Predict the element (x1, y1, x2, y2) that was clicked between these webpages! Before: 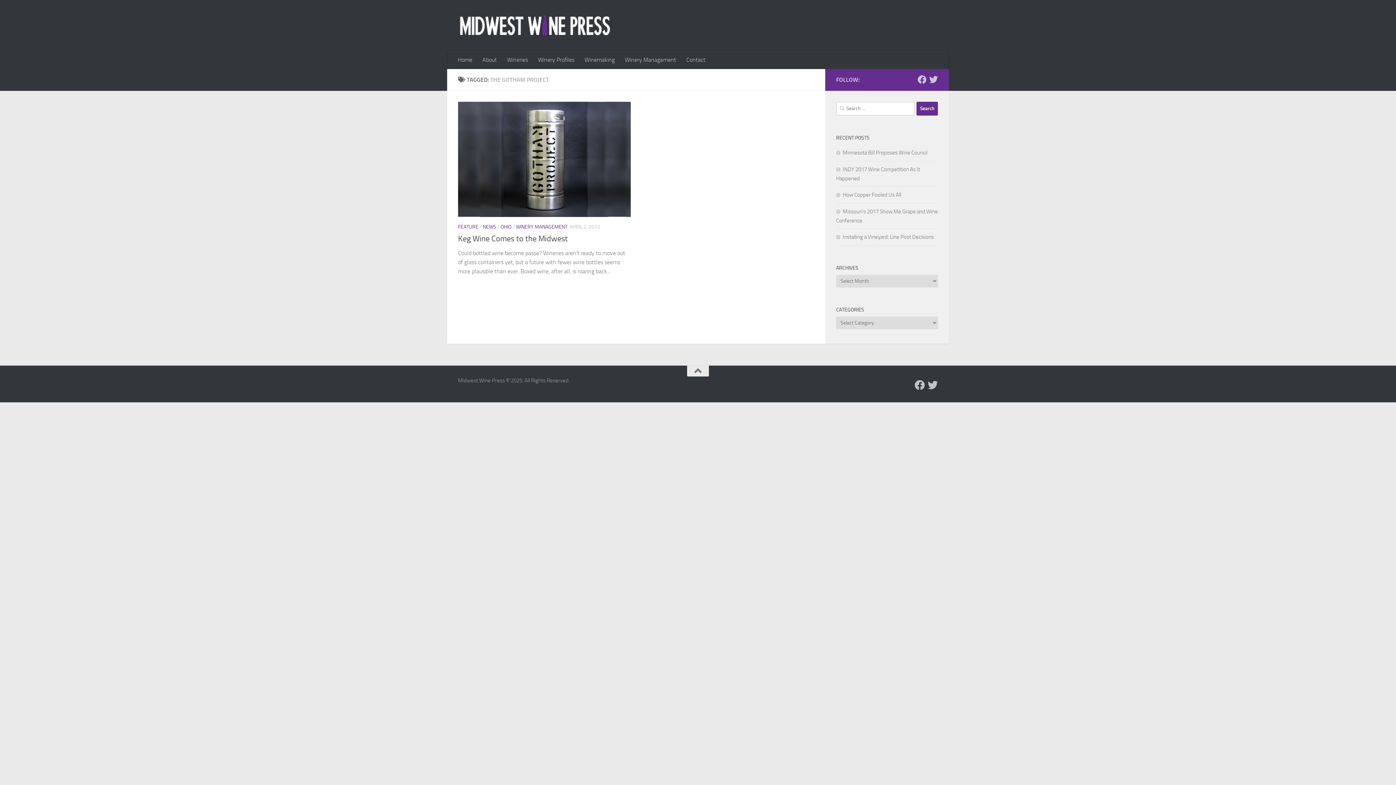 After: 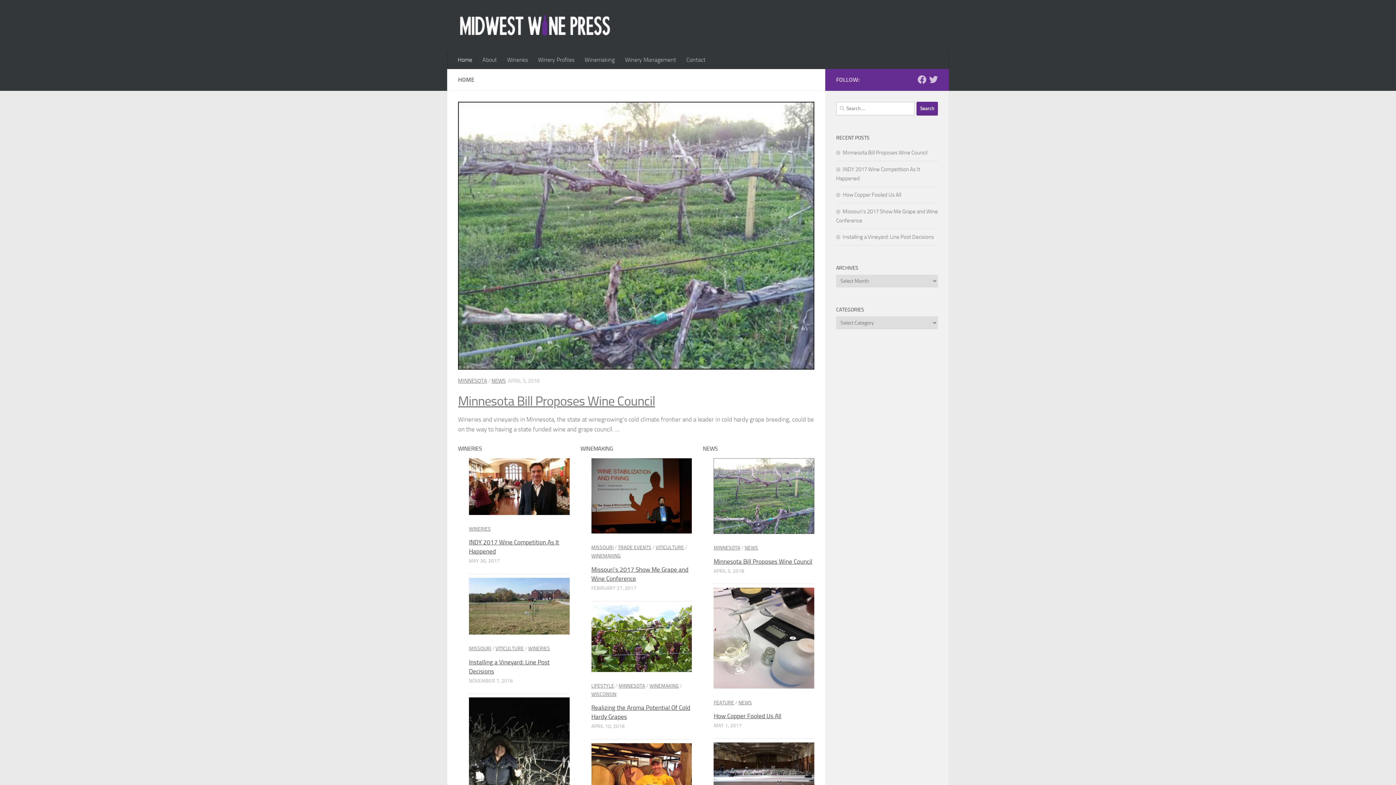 Action: bbox: (458, 14, 611, 36)